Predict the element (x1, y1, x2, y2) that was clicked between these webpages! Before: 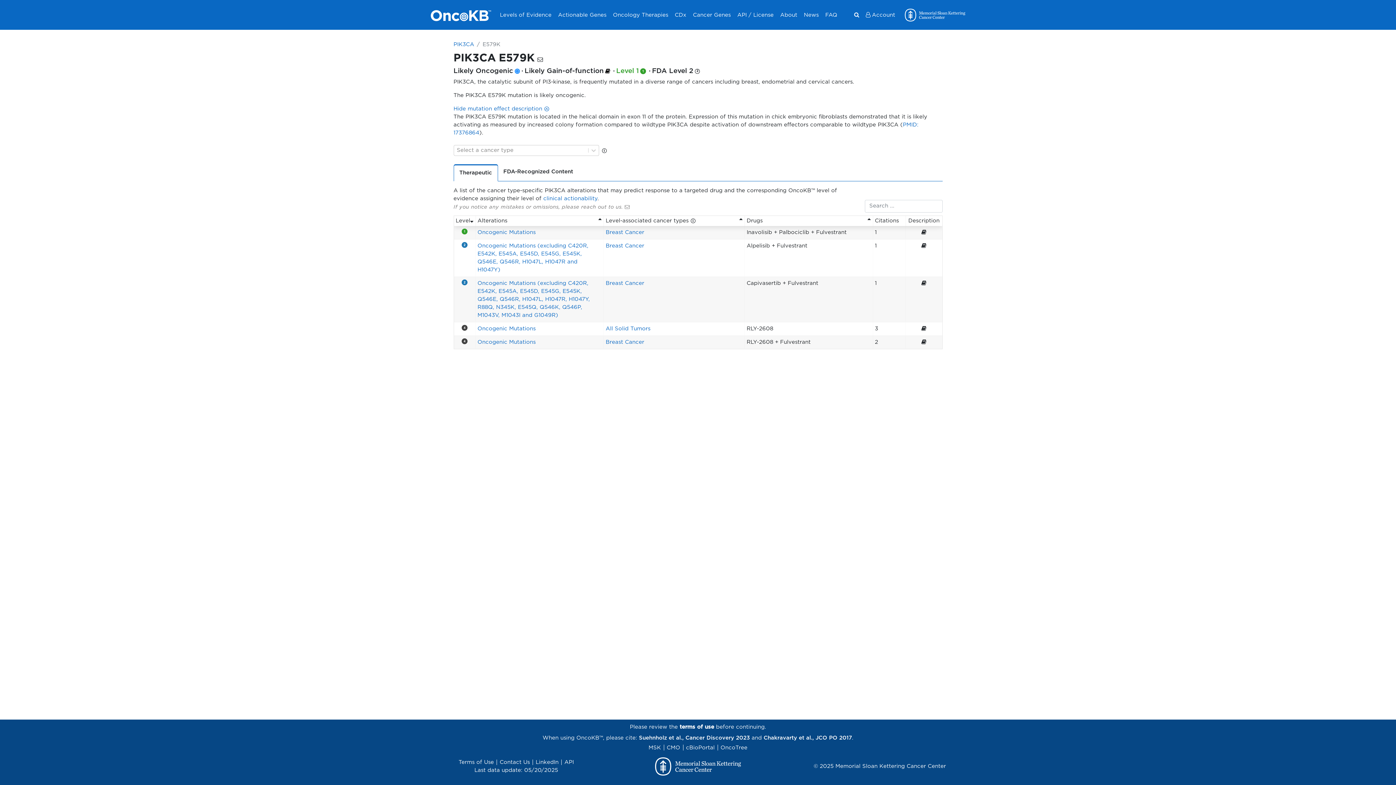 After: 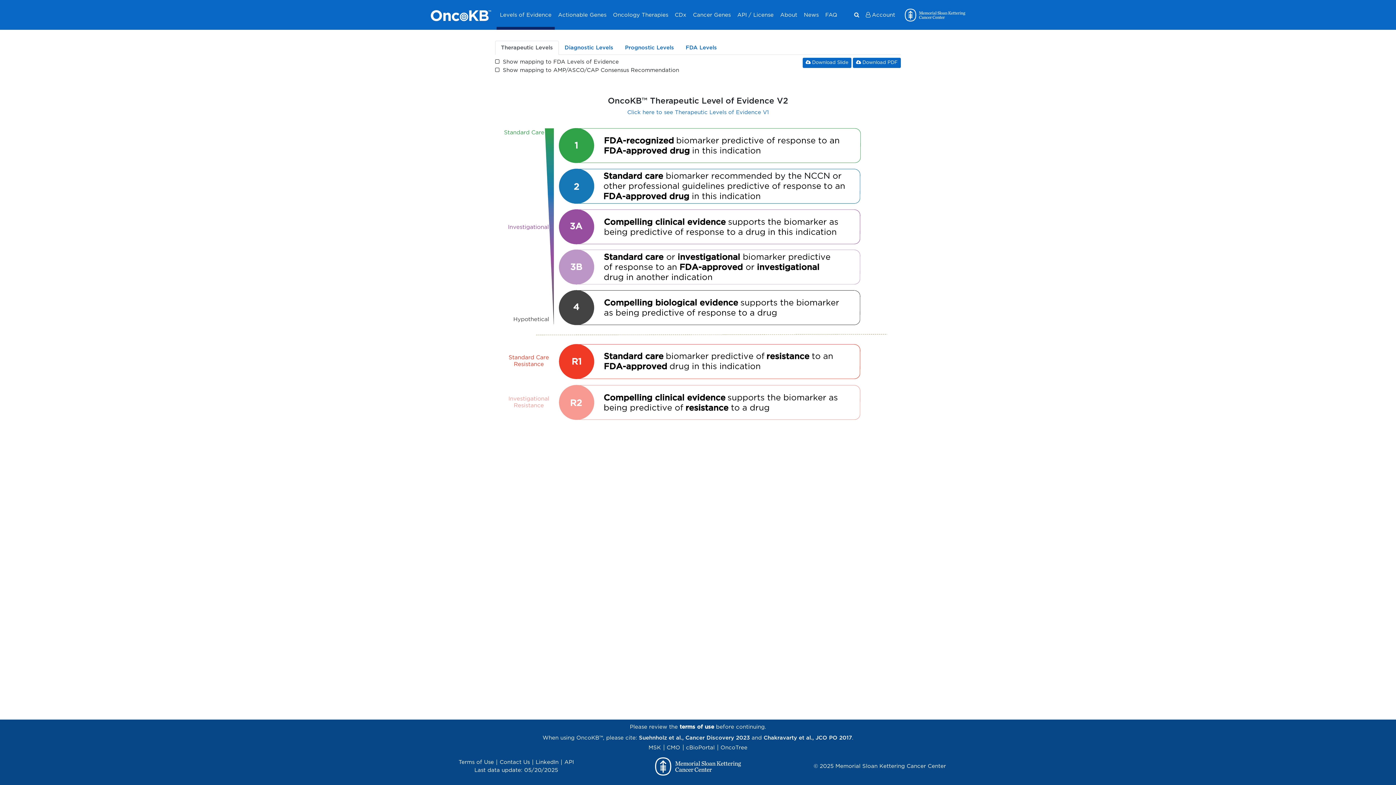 Action: bbox: (496, 2, 554, 29) label: Levels of Evidence